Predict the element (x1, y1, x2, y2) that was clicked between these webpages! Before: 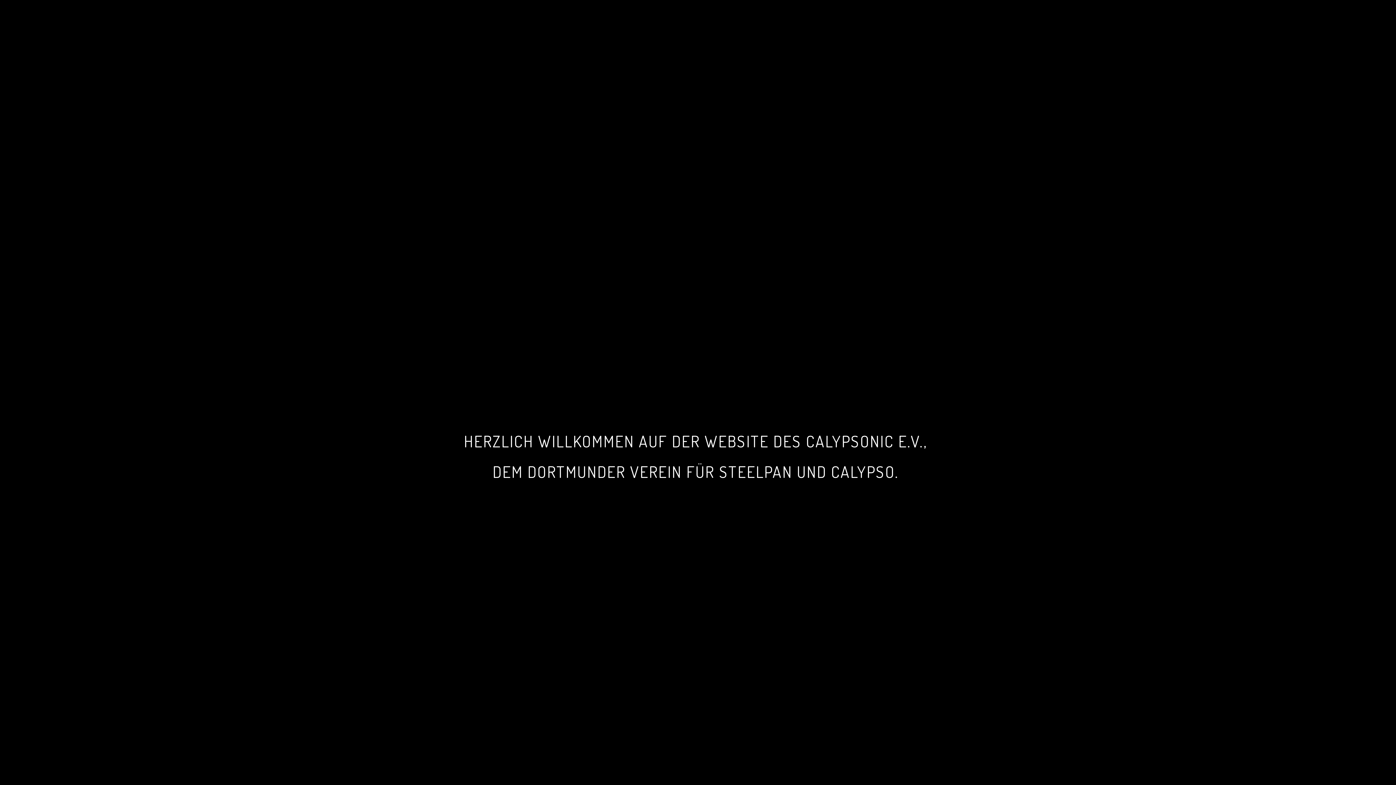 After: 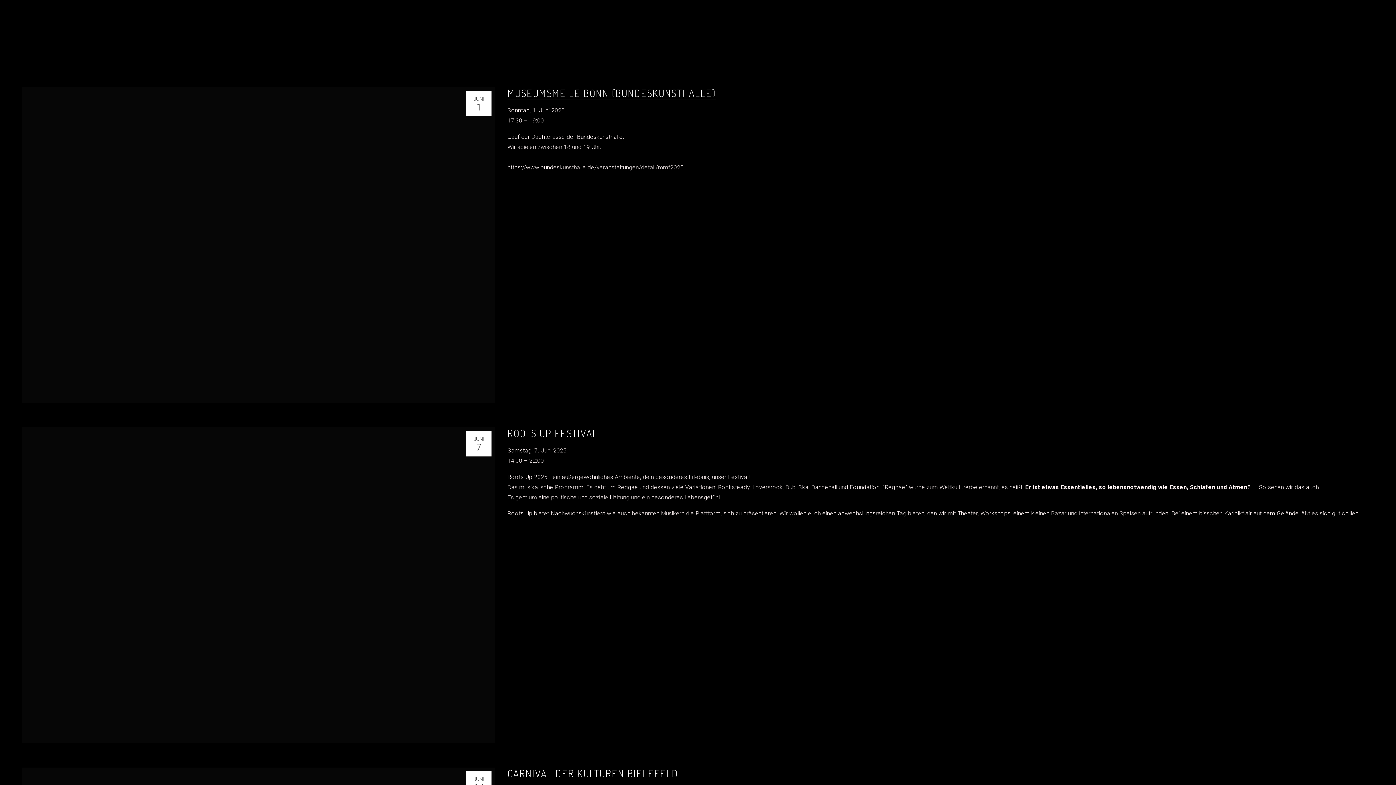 Action: bbox: (111, 13, 135, 24) label: TERMINE